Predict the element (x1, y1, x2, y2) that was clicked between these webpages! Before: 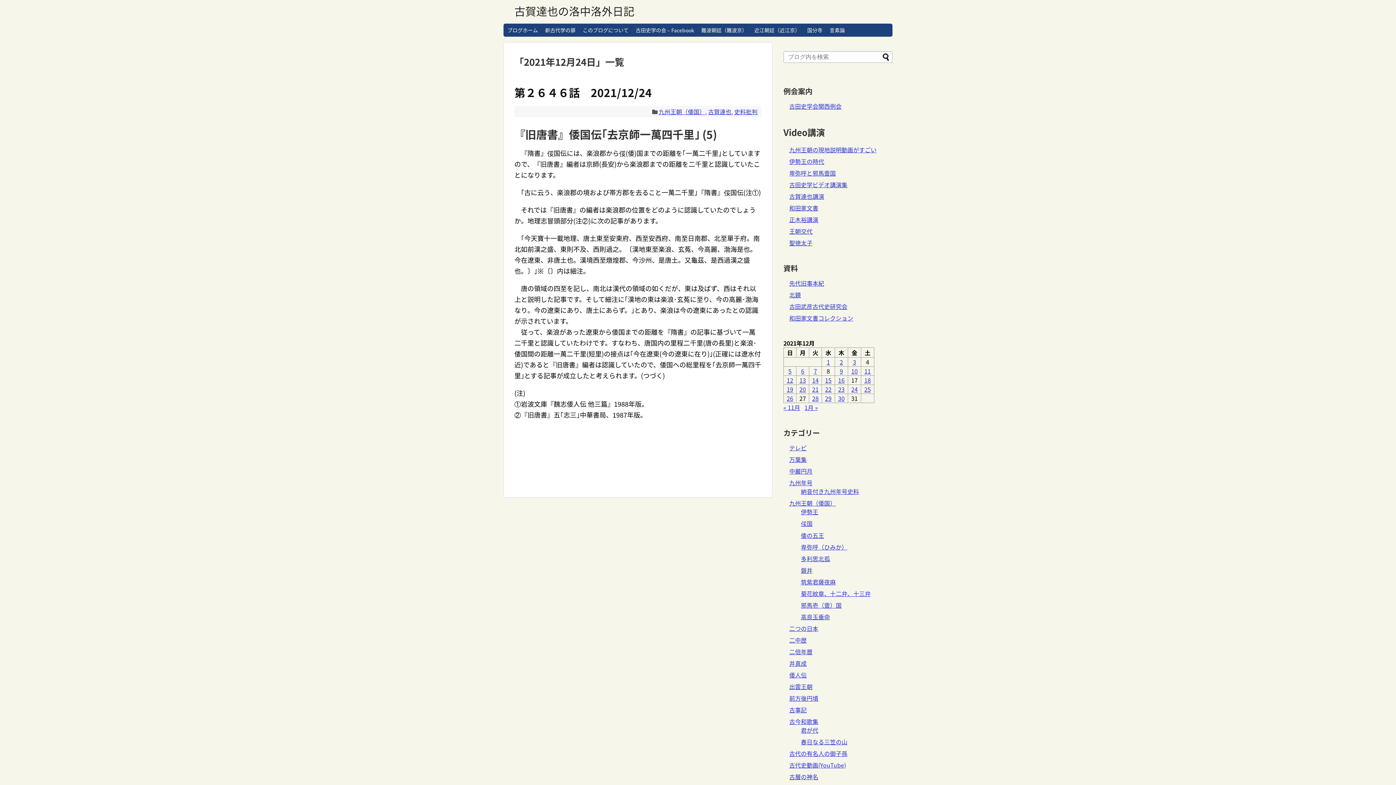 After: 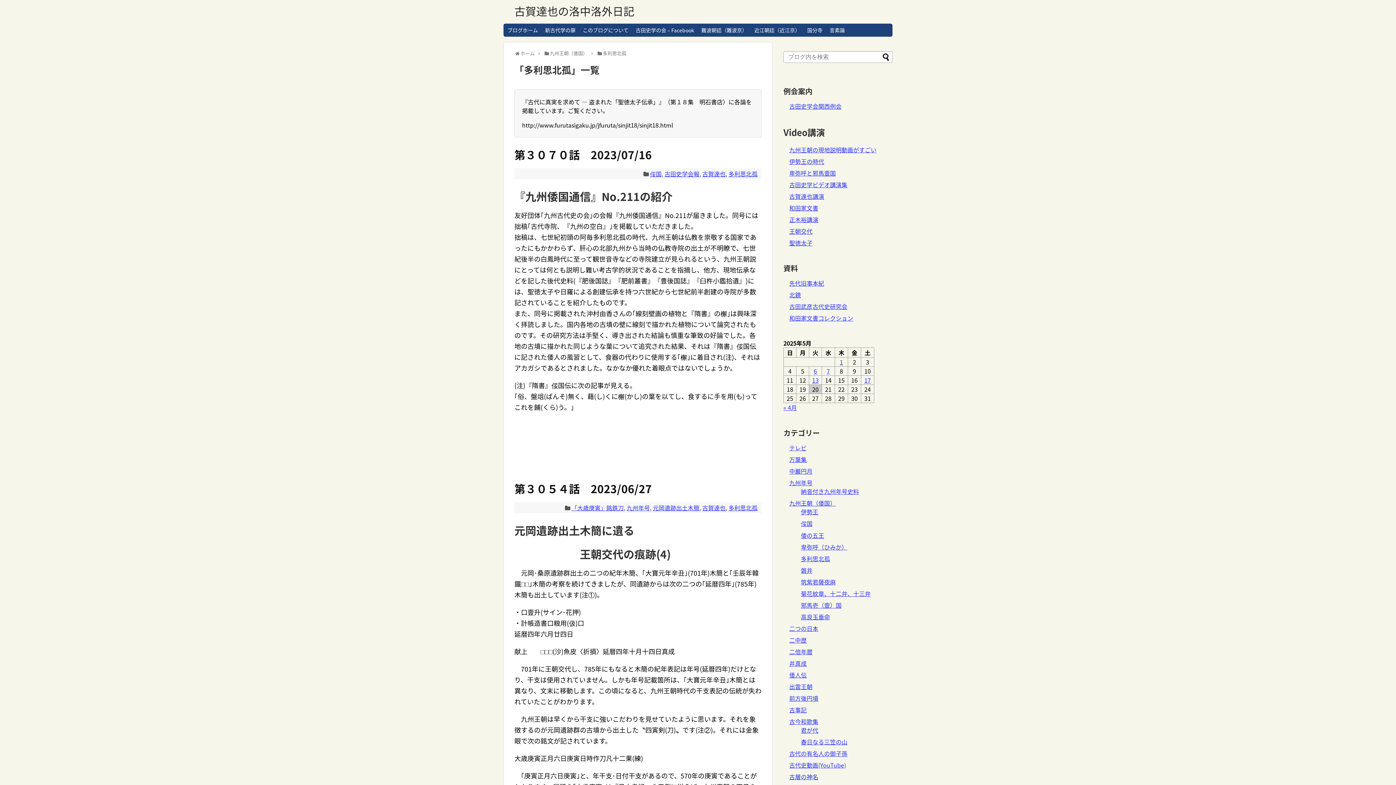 Action: bbox: (801, 554, 830, 563) label: 多利思北孤